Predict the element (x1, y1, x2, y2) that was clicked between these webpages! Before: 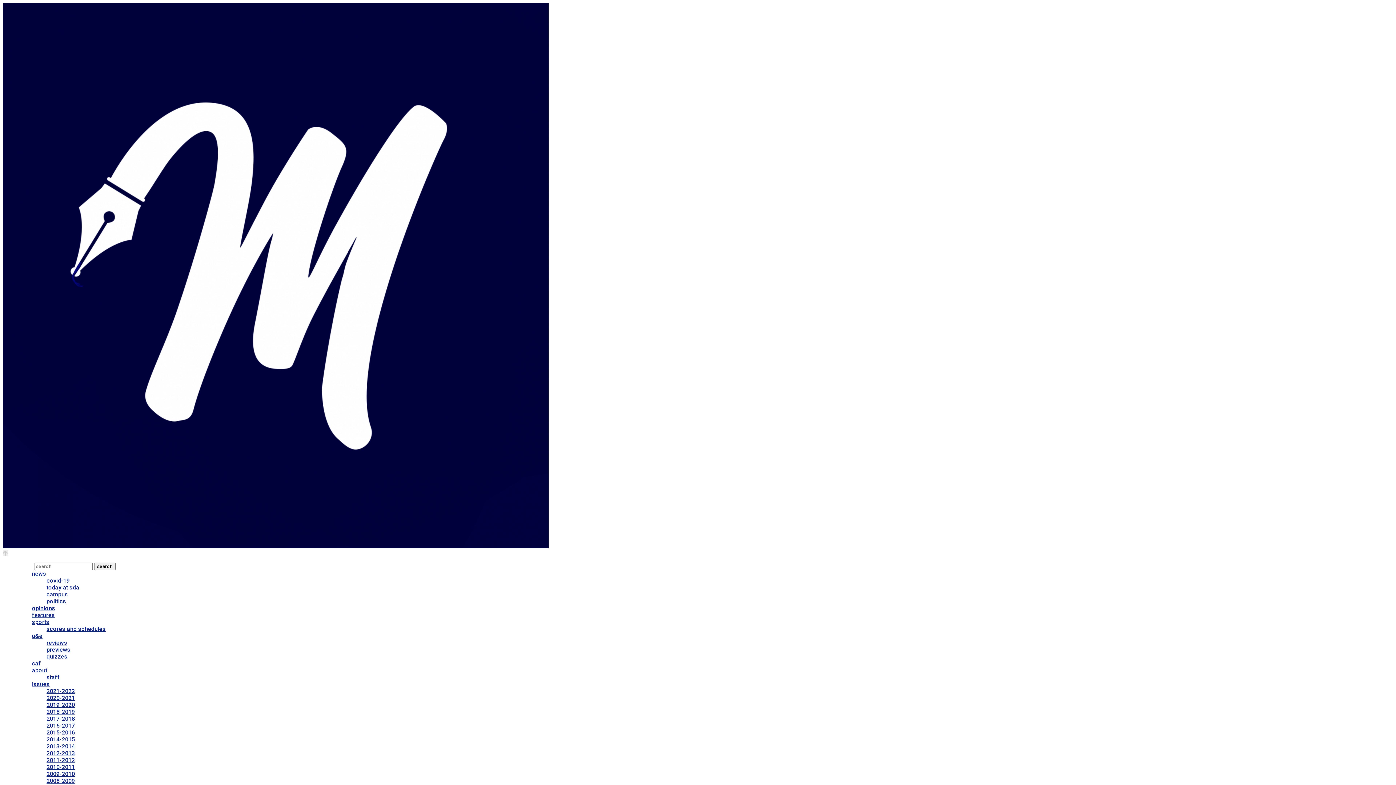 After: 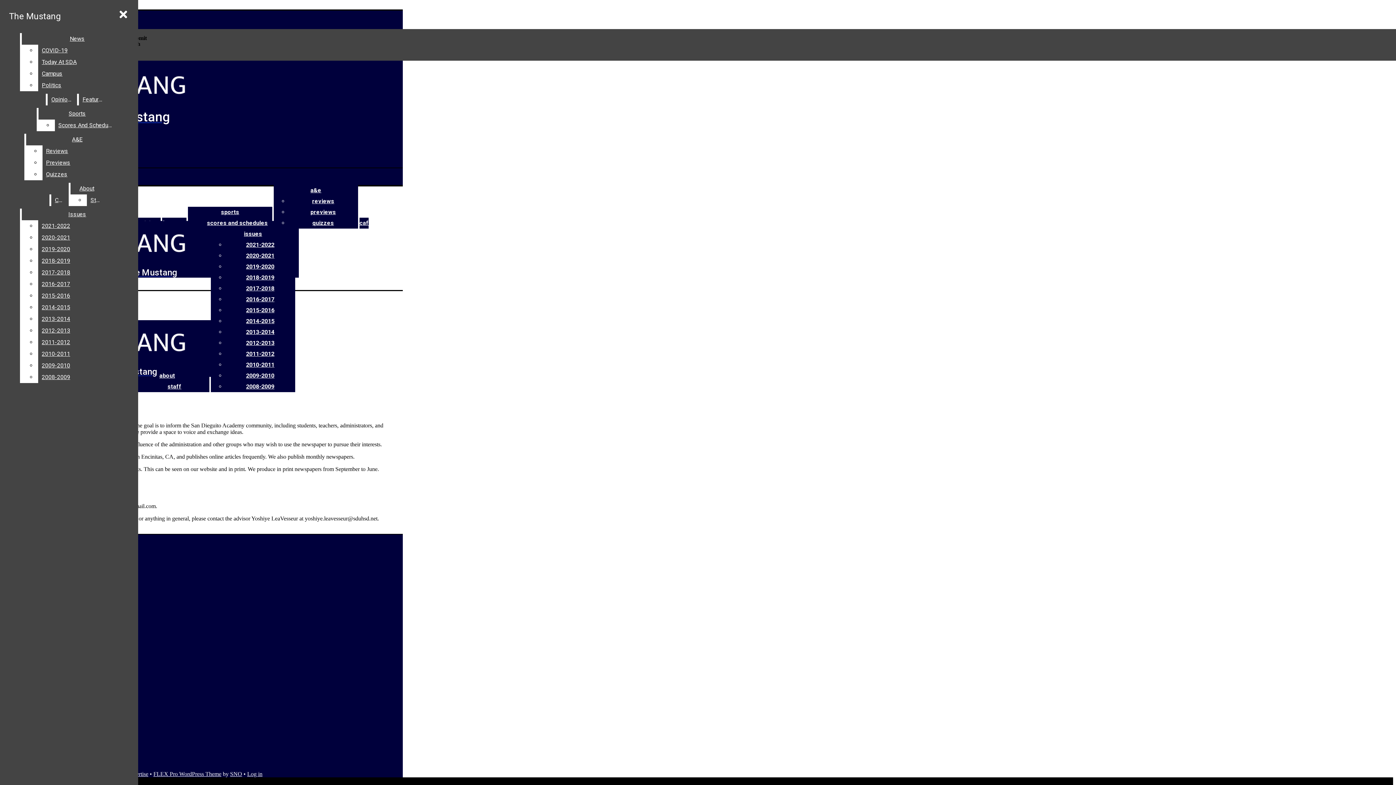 Action: label: about bbox: (32, 667, 47, 674)